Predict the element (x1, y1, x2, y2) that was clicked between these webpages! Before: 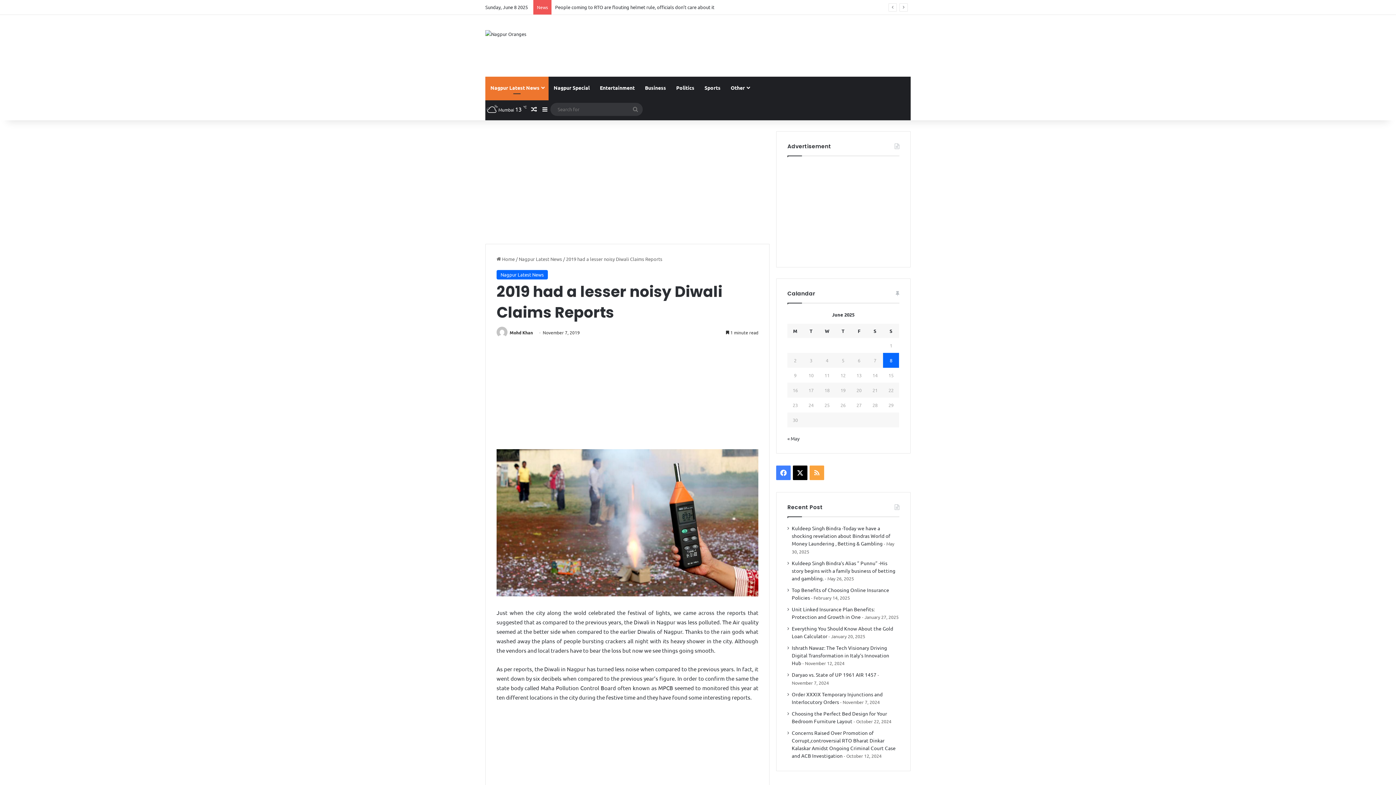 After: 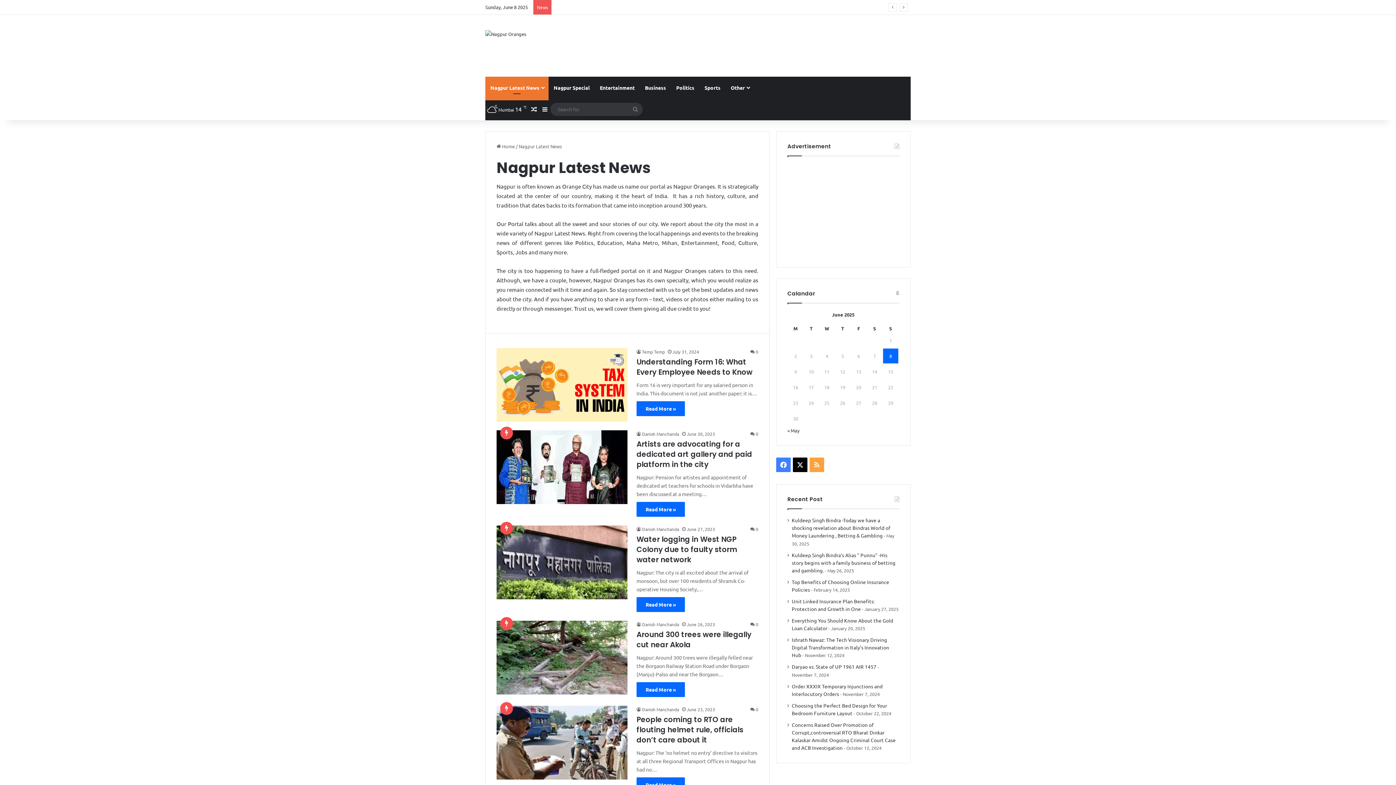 Action: label: Nagpur Latest News bbox: (485, 76, 548, 98)